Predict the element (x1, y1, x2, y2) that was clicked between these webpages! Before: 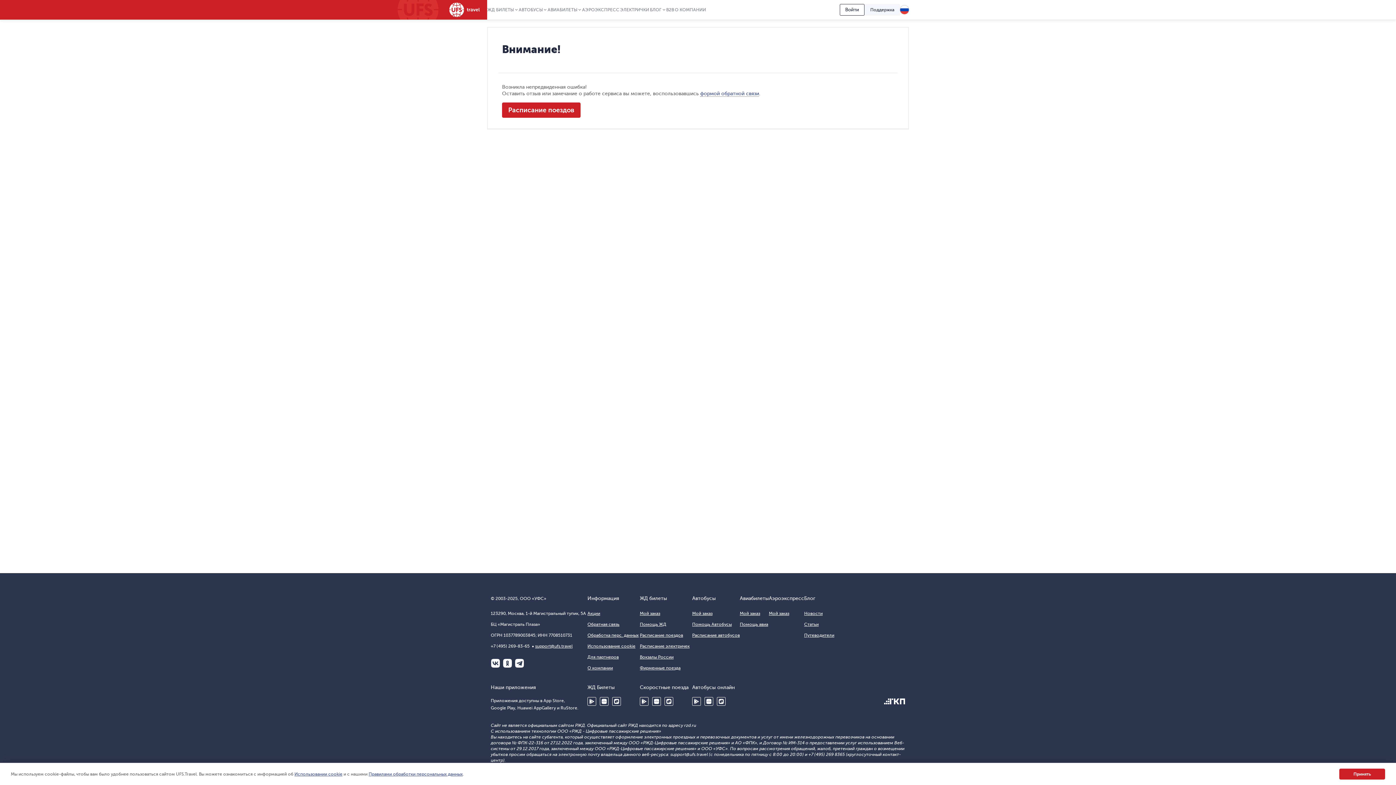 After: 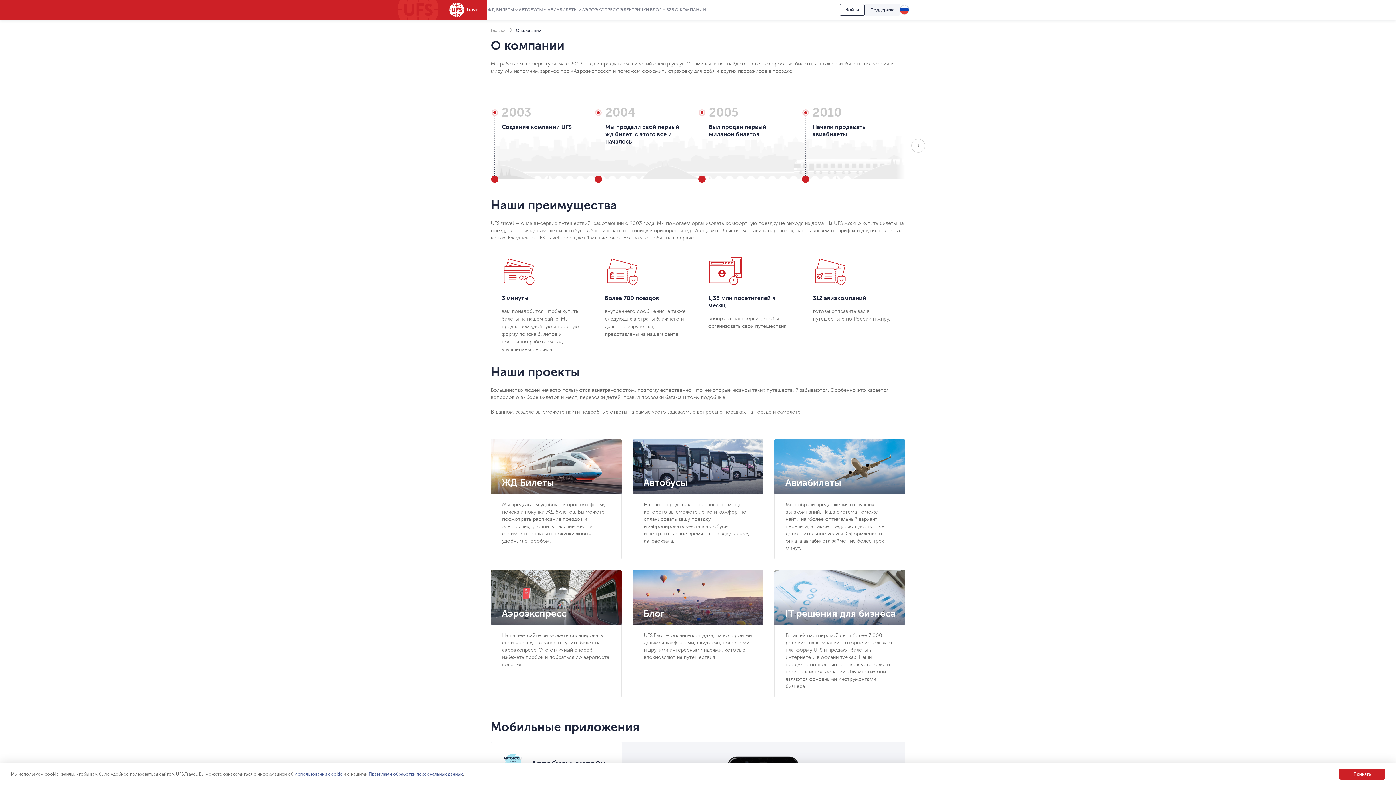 Action: bbox: (674, 7, 706, 14) label: О КОМПАНИИ